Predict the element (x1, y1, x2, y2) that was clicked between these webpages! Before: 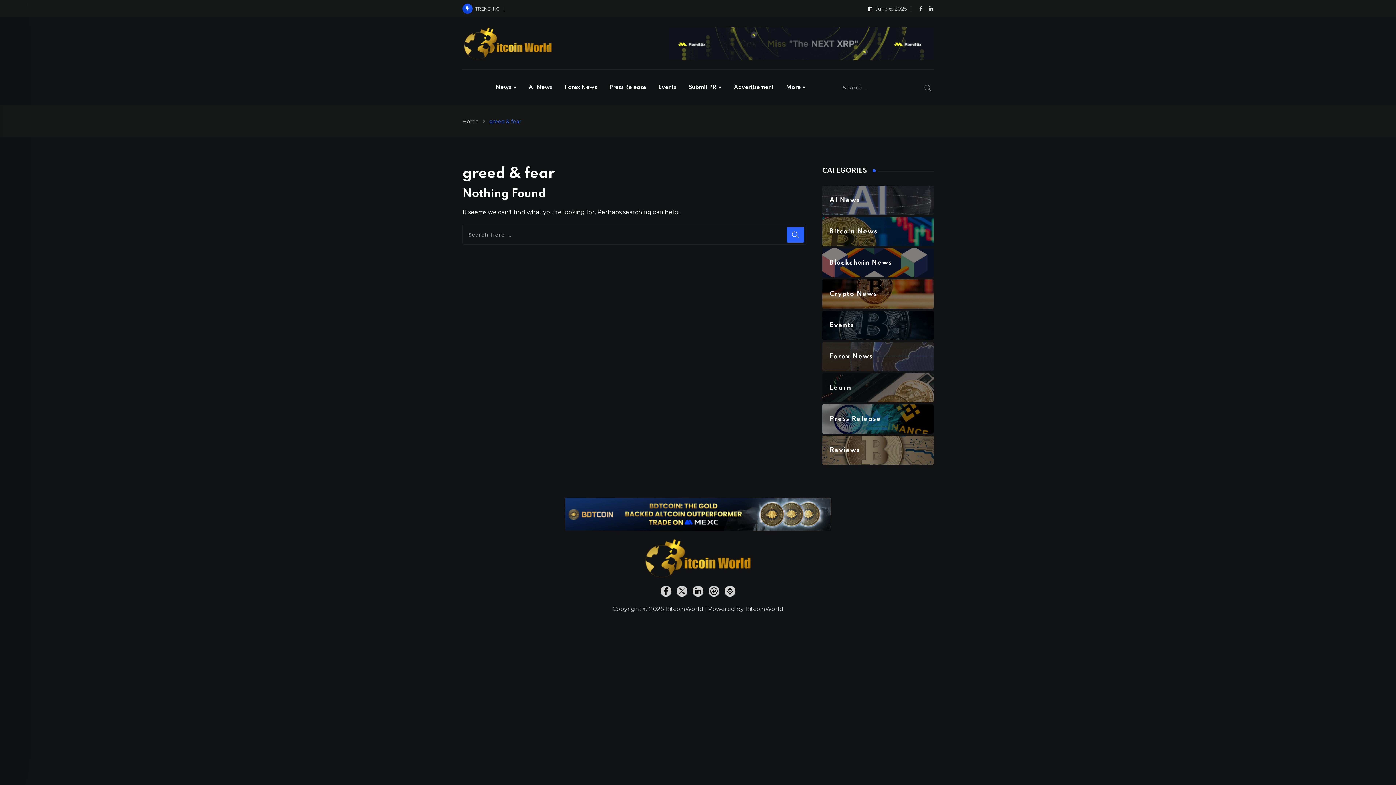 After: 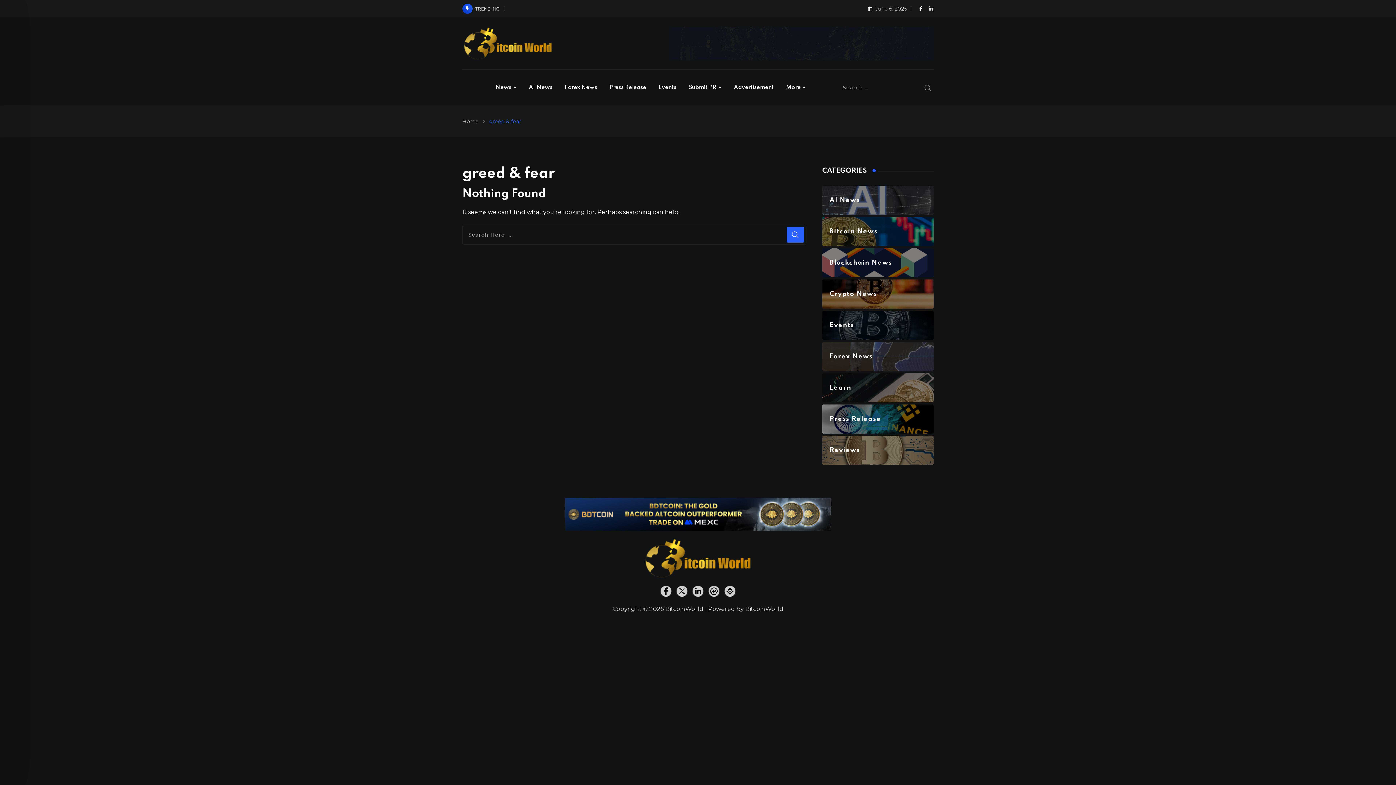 Action: bbox: (919, 5, 924, 12)